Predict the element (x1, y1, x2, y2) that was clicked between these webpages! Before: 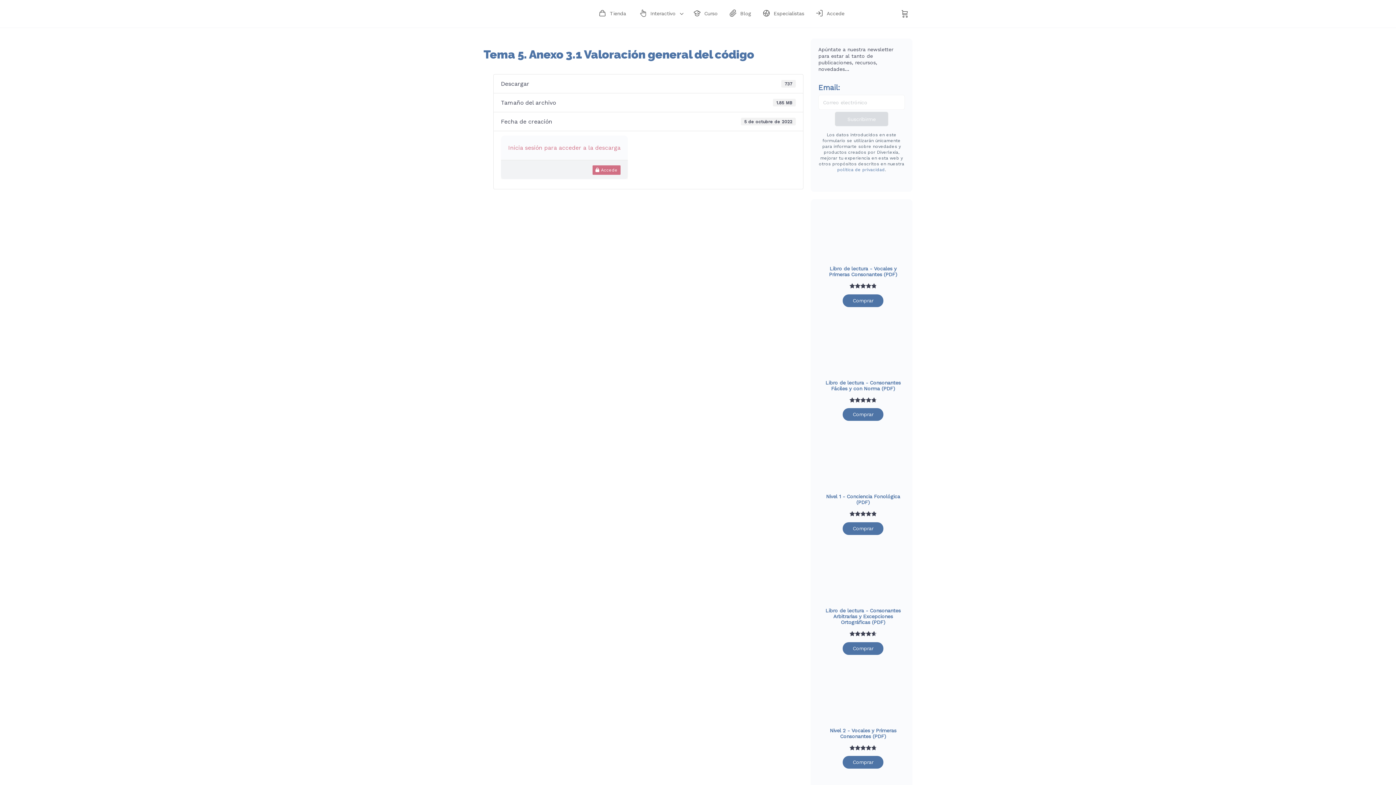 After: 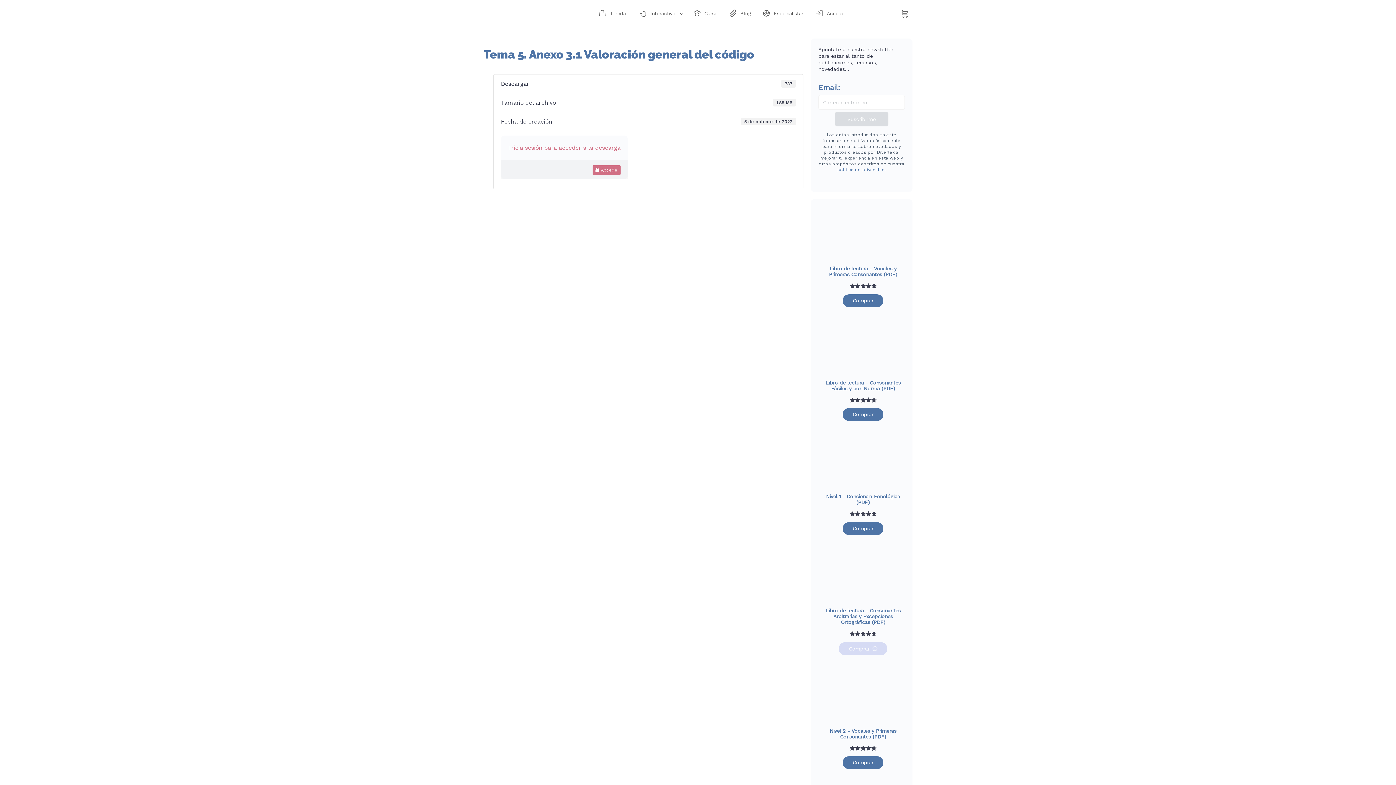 Action: bbox: (842, 642, 883, 655) label: Añadir al carrito: “Libro de lectura - Consonantes Arbitrarias y Excepciones Ortográficas (PDF)”